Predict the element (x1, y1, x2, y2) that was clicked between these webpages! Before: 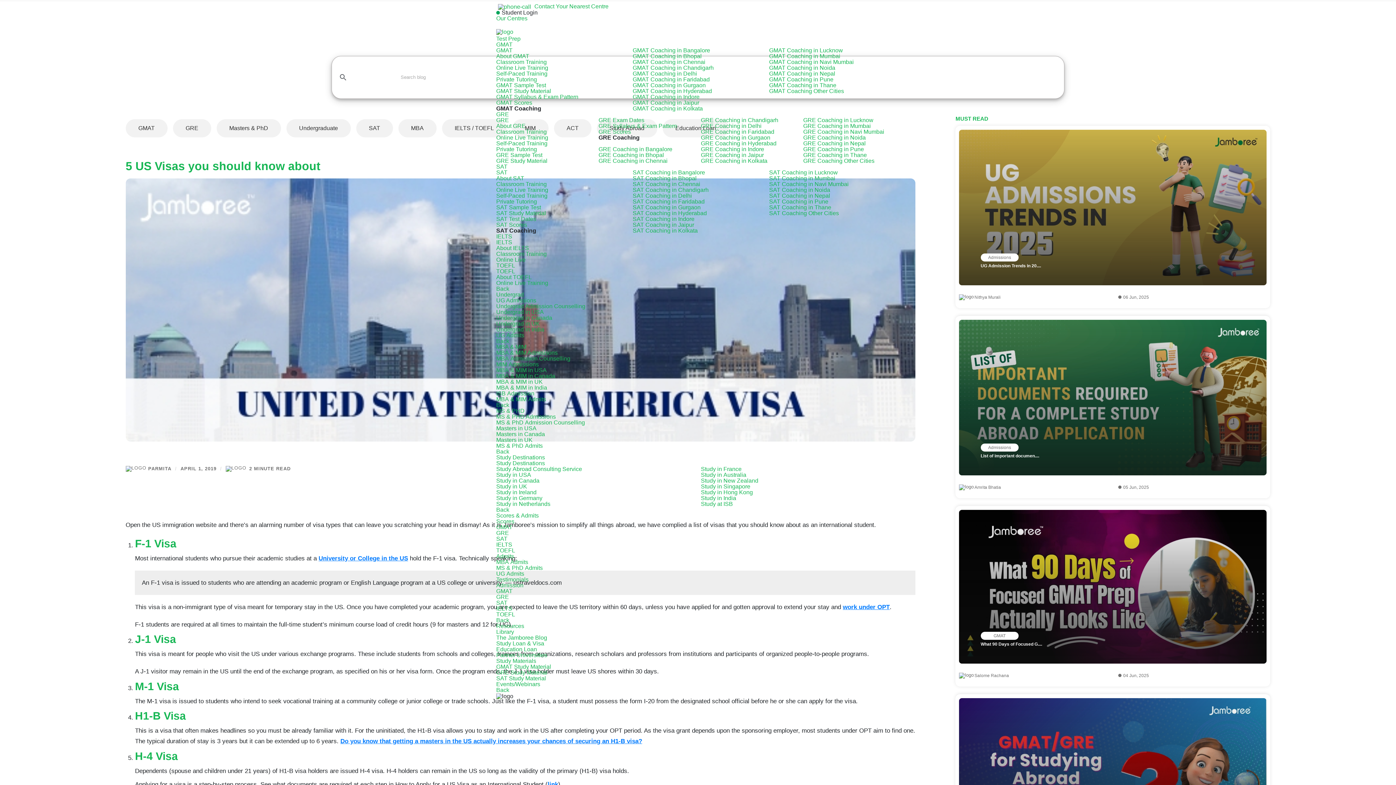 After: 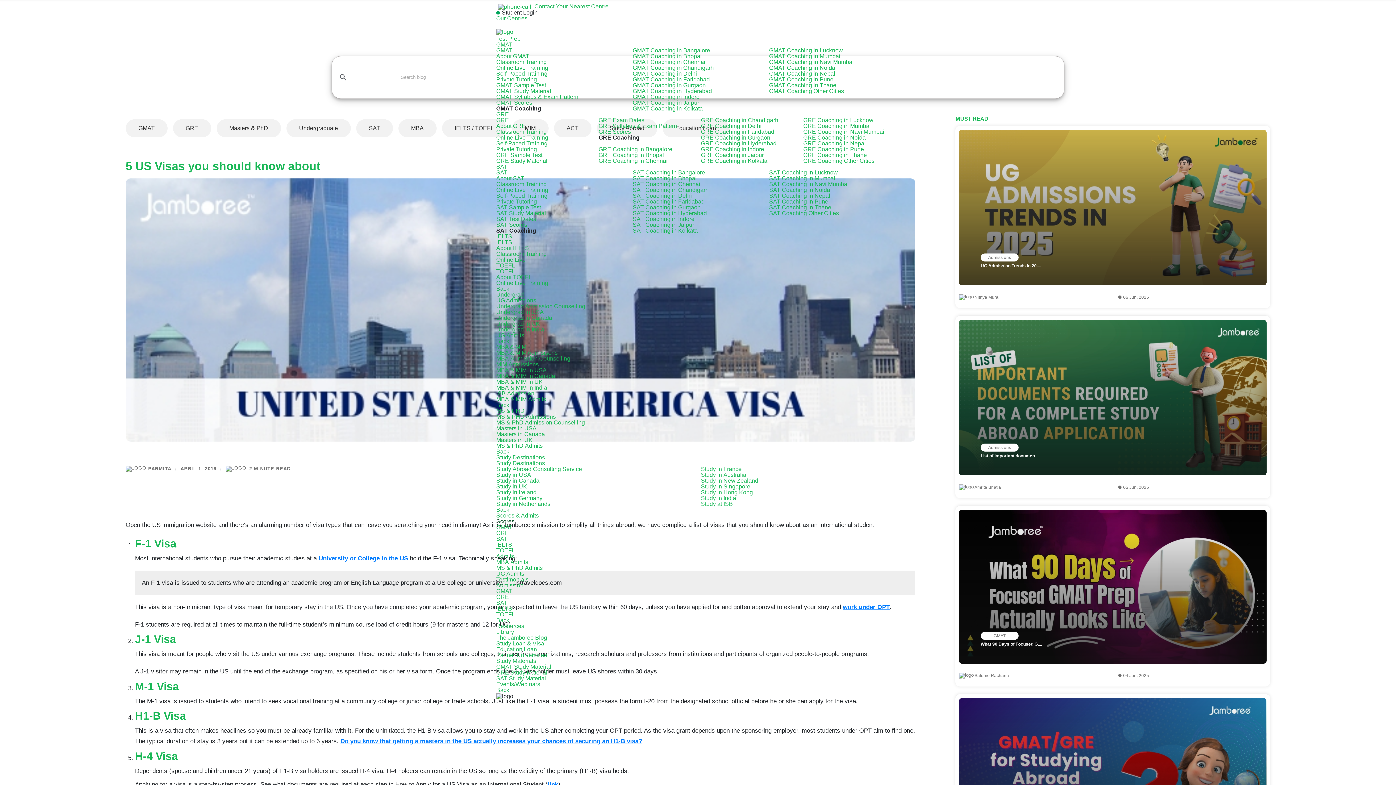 Action: bbox: (496, 518, 514, 524) label: Scores